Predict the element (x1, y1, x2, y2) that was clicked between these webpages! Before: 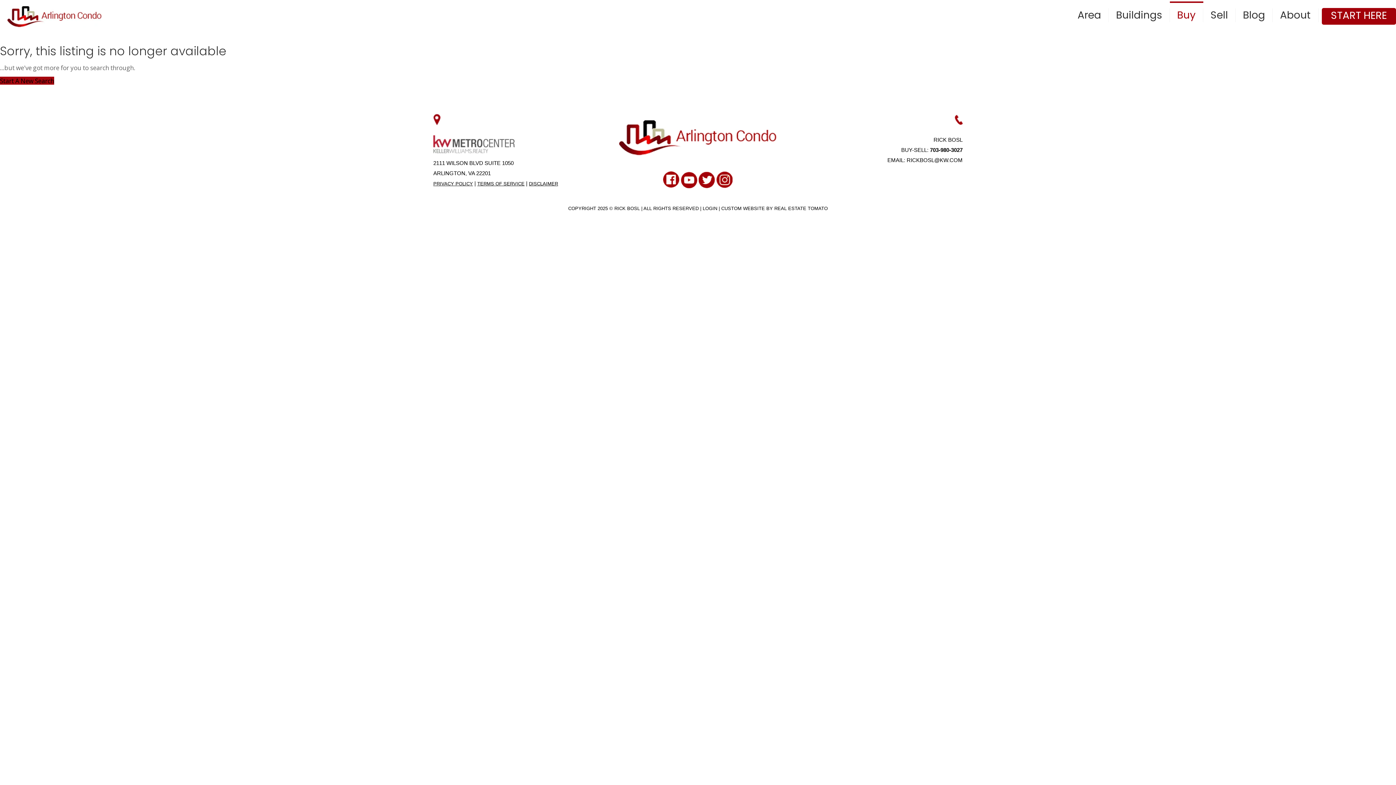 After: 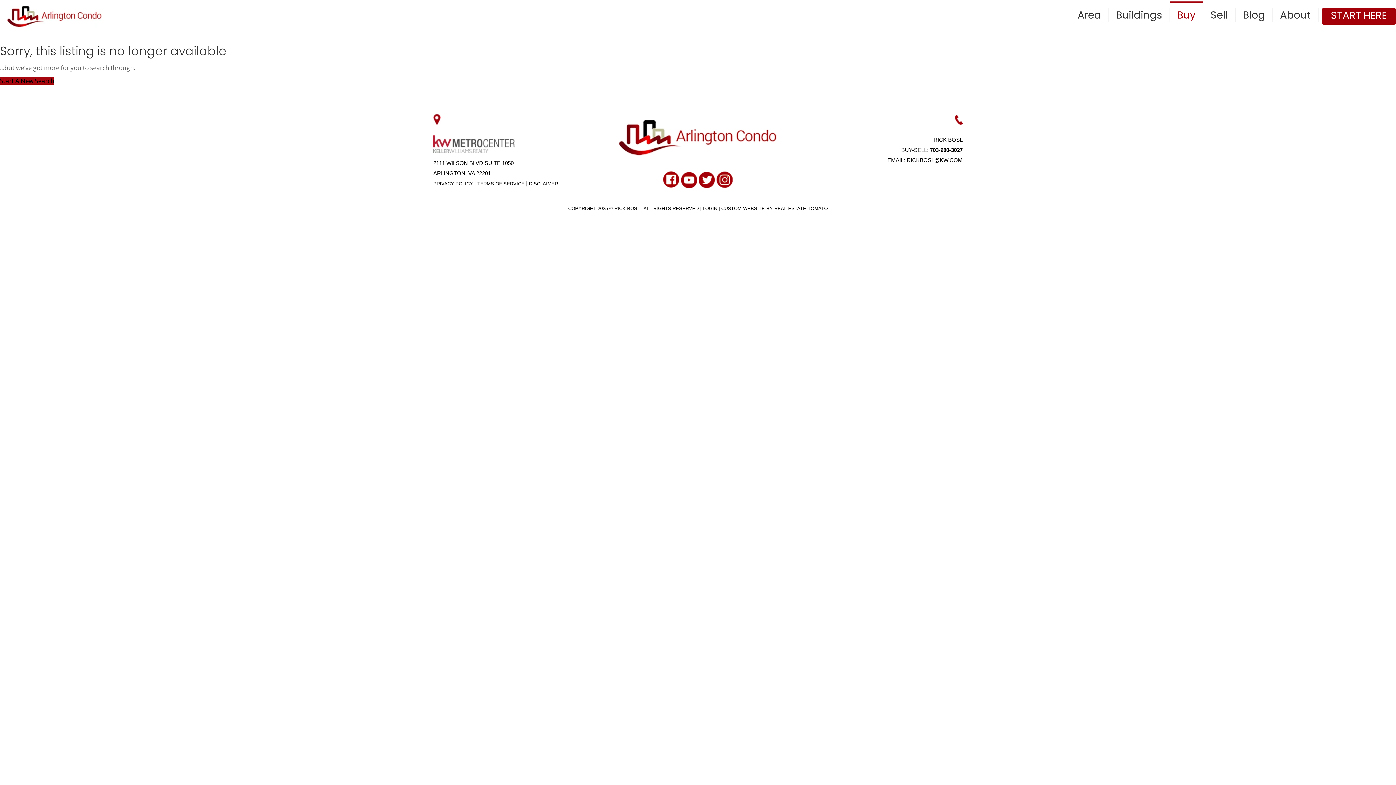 Action: label: TWITTER bbox: (698, 171, 715, 188)